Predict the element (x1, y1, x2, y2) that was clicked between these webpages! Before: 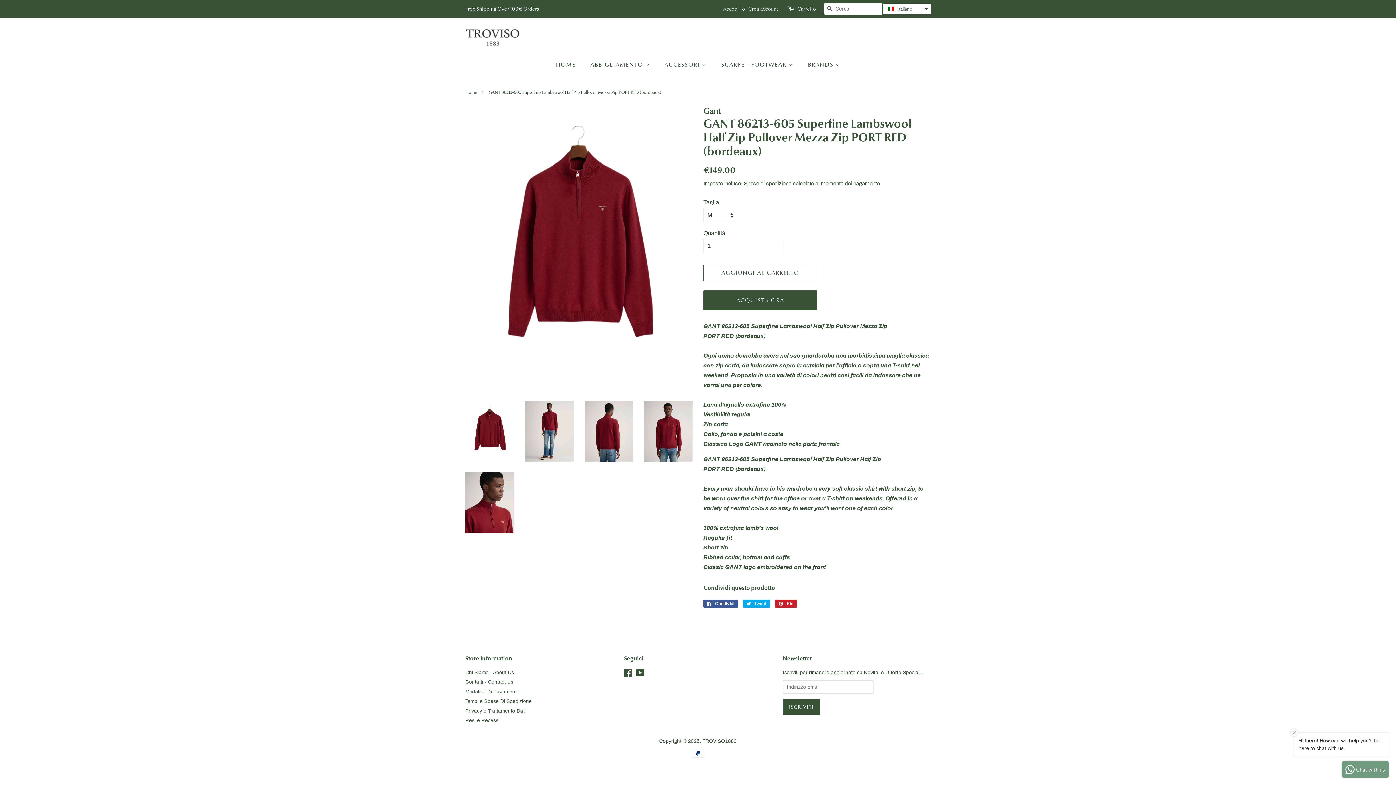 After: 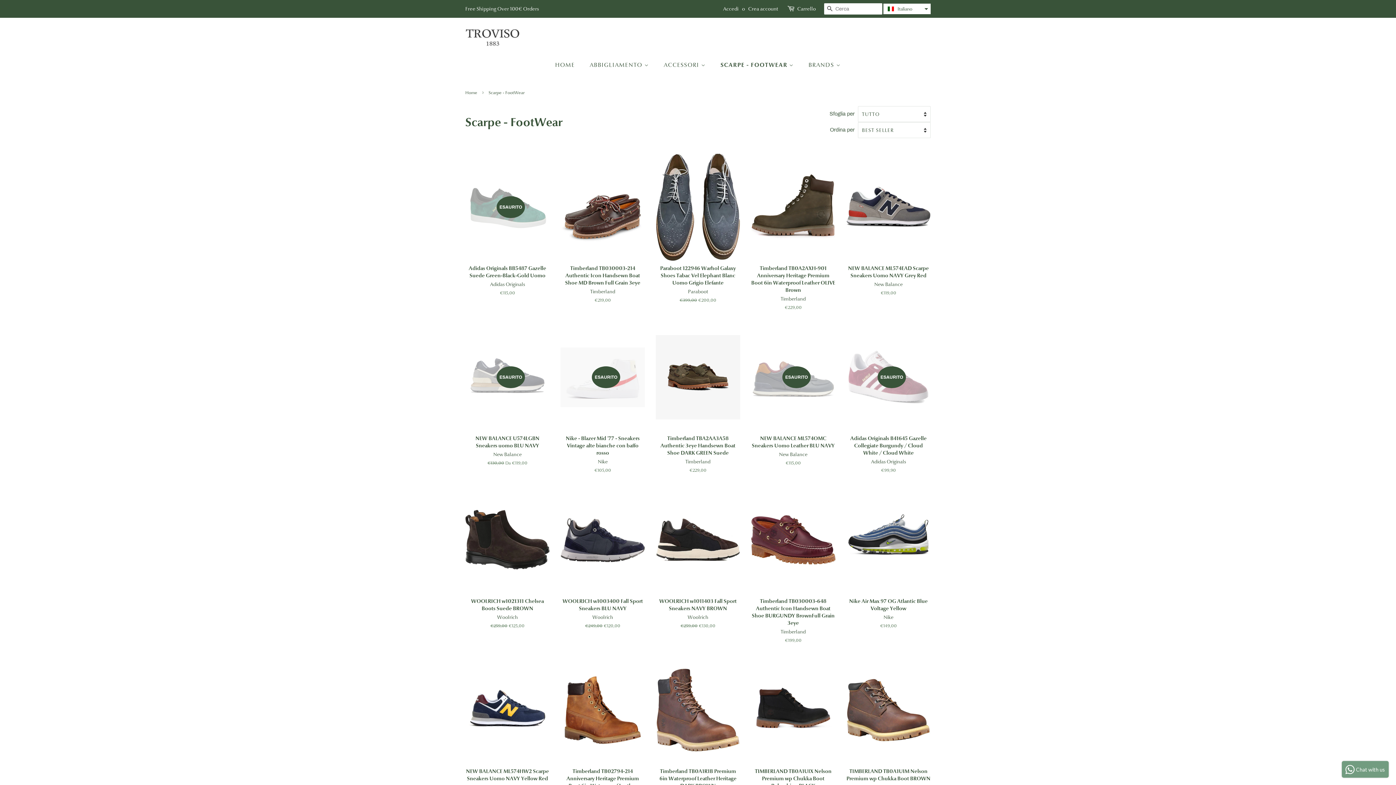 Action: label: SCARPE - FOOTWEAR  bbox: (716, 57, 800, 72)